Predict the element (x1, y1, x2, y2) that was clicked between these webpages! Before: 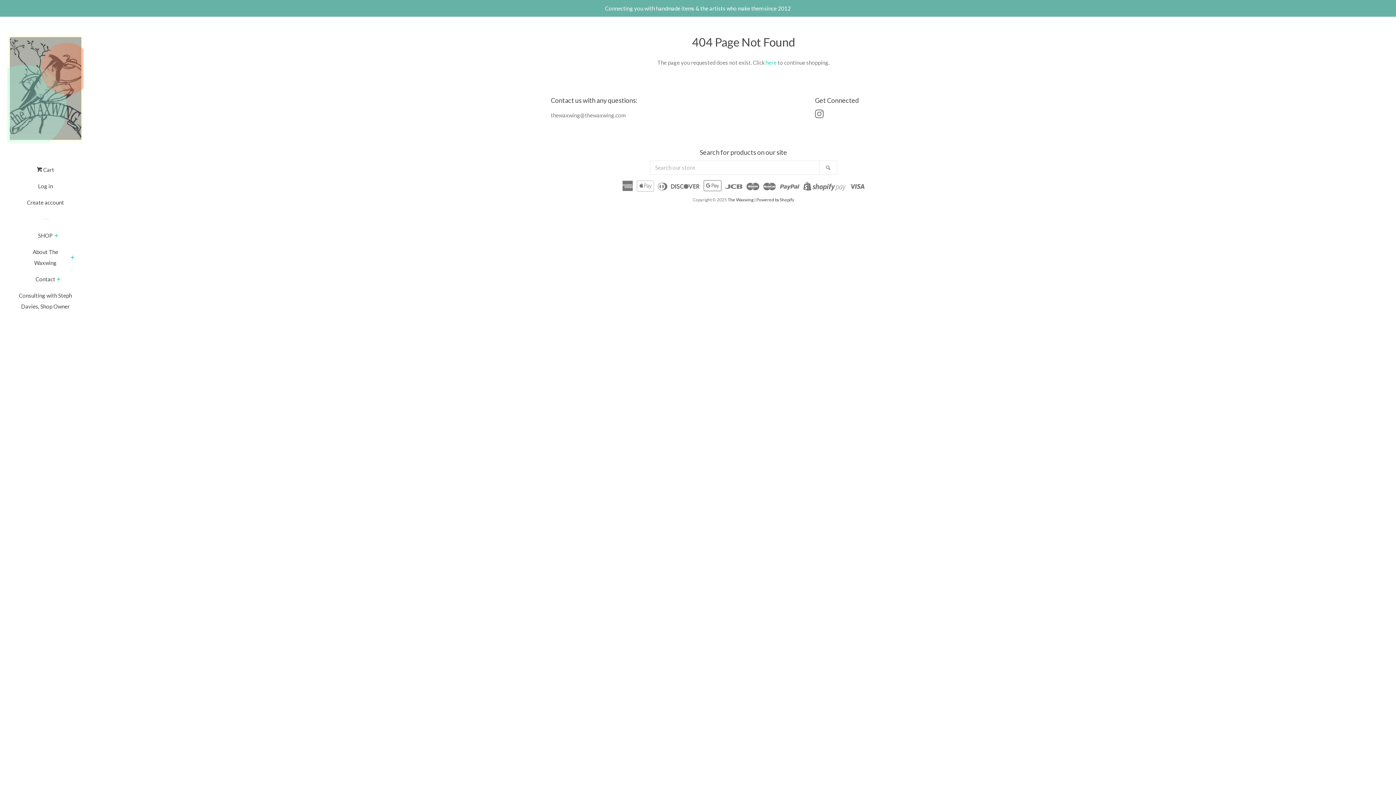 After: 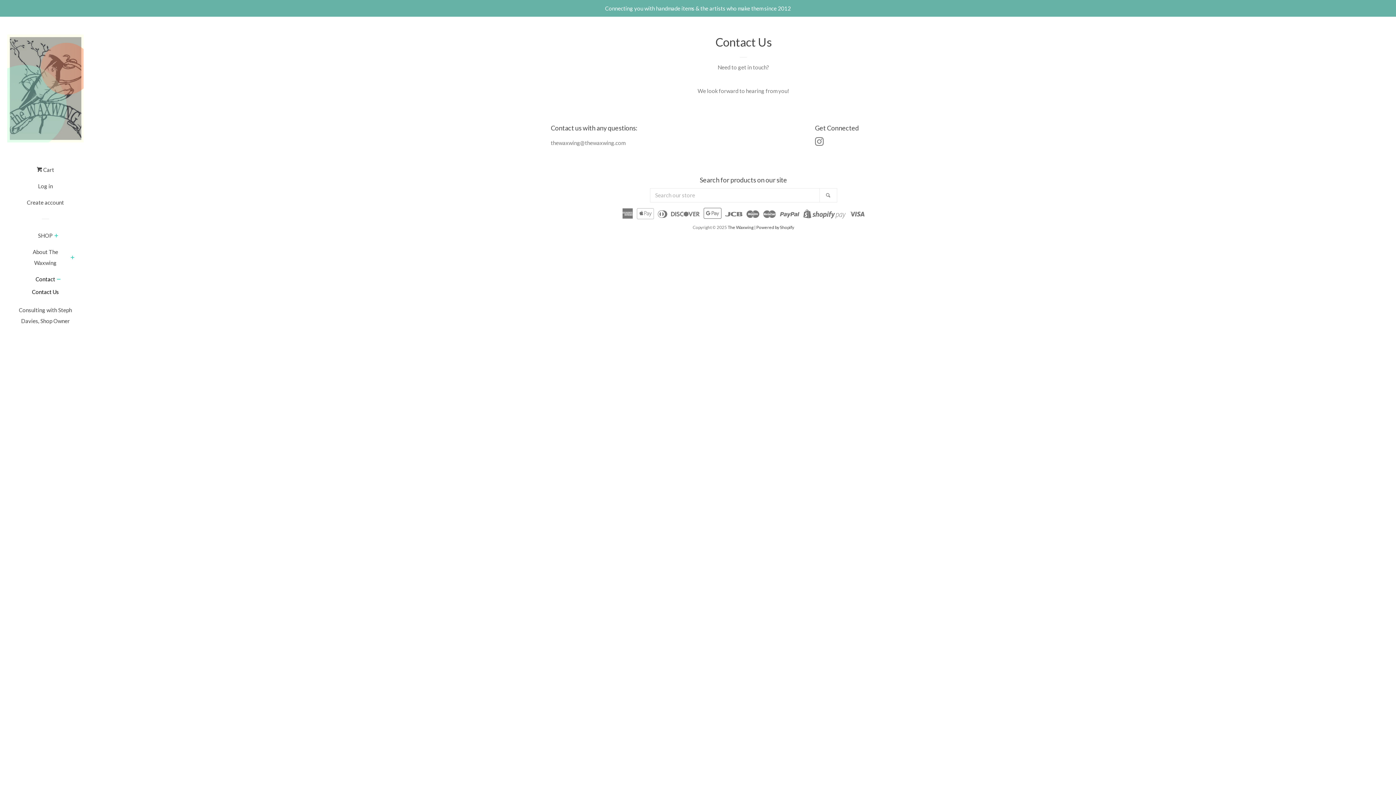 Action: label: Contact bbox: (35, 273, 55, 290)